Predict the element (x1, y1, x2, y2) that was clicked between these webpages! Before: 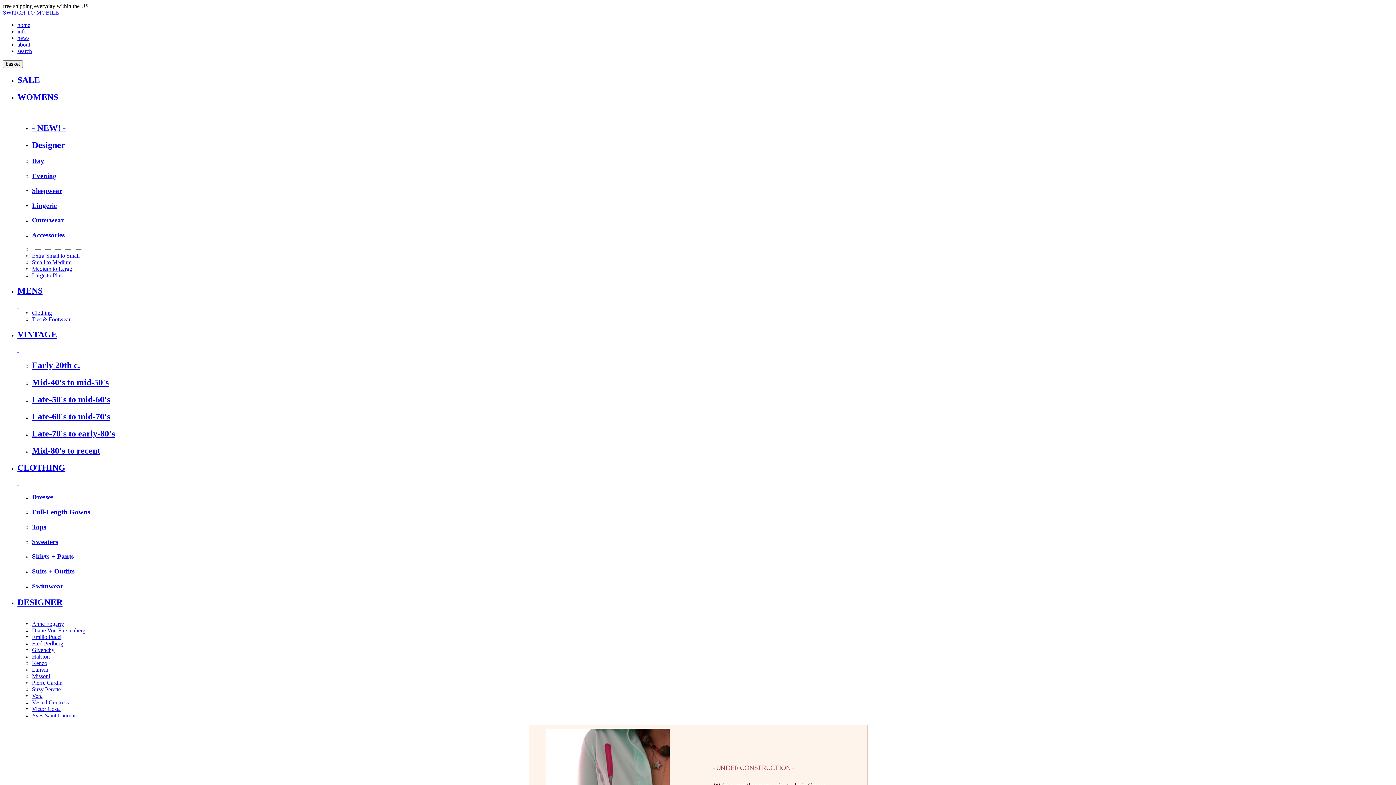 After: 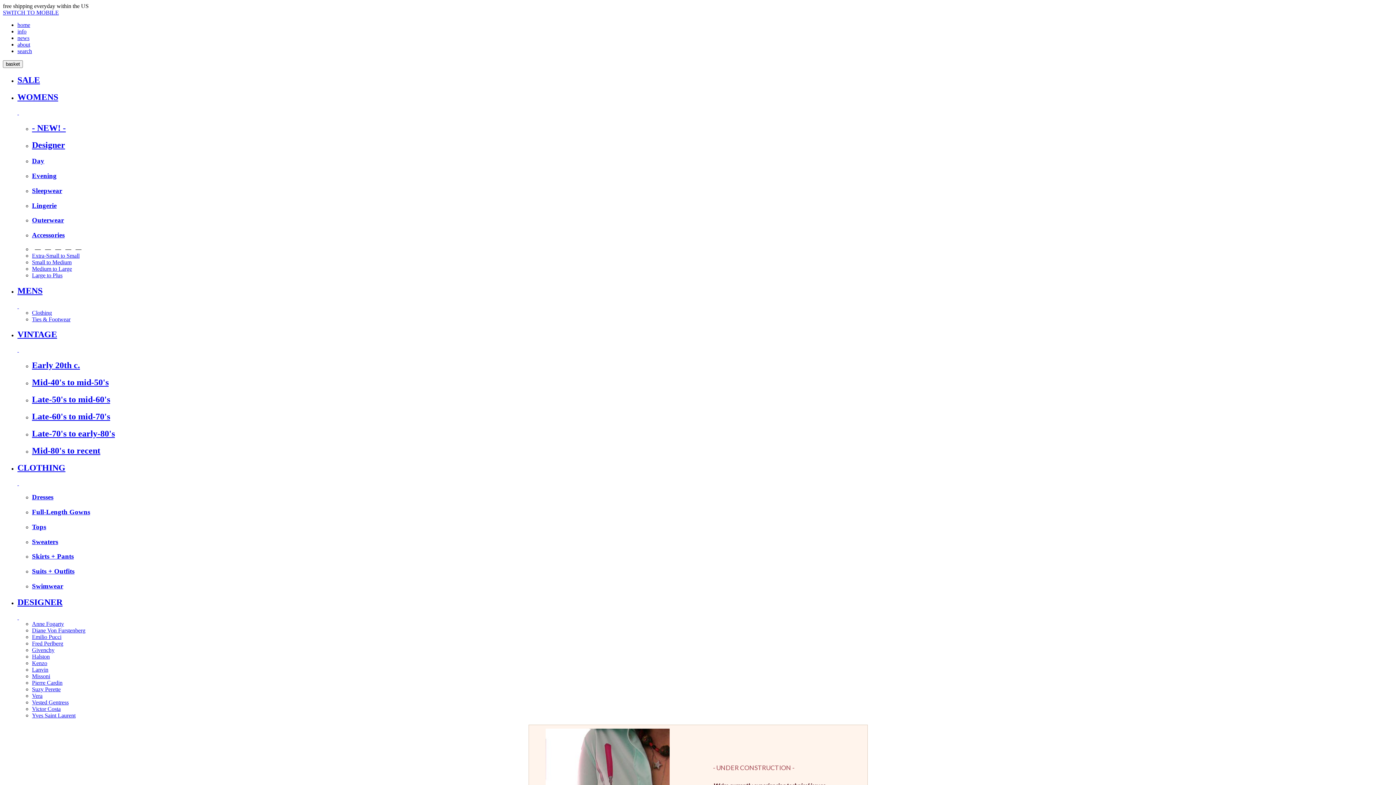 Action: label: Mid-80's to recent bbox: (32, 446, 1393, 455)